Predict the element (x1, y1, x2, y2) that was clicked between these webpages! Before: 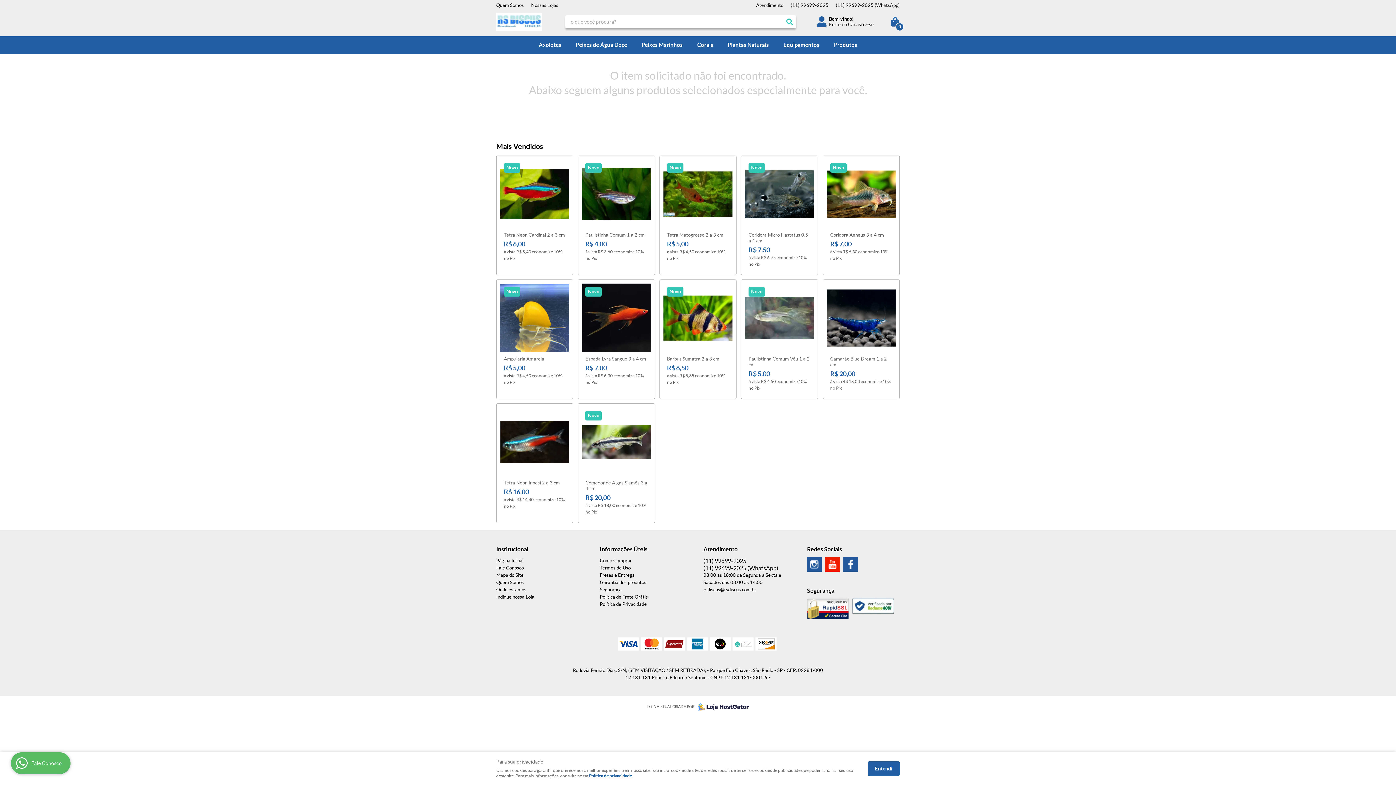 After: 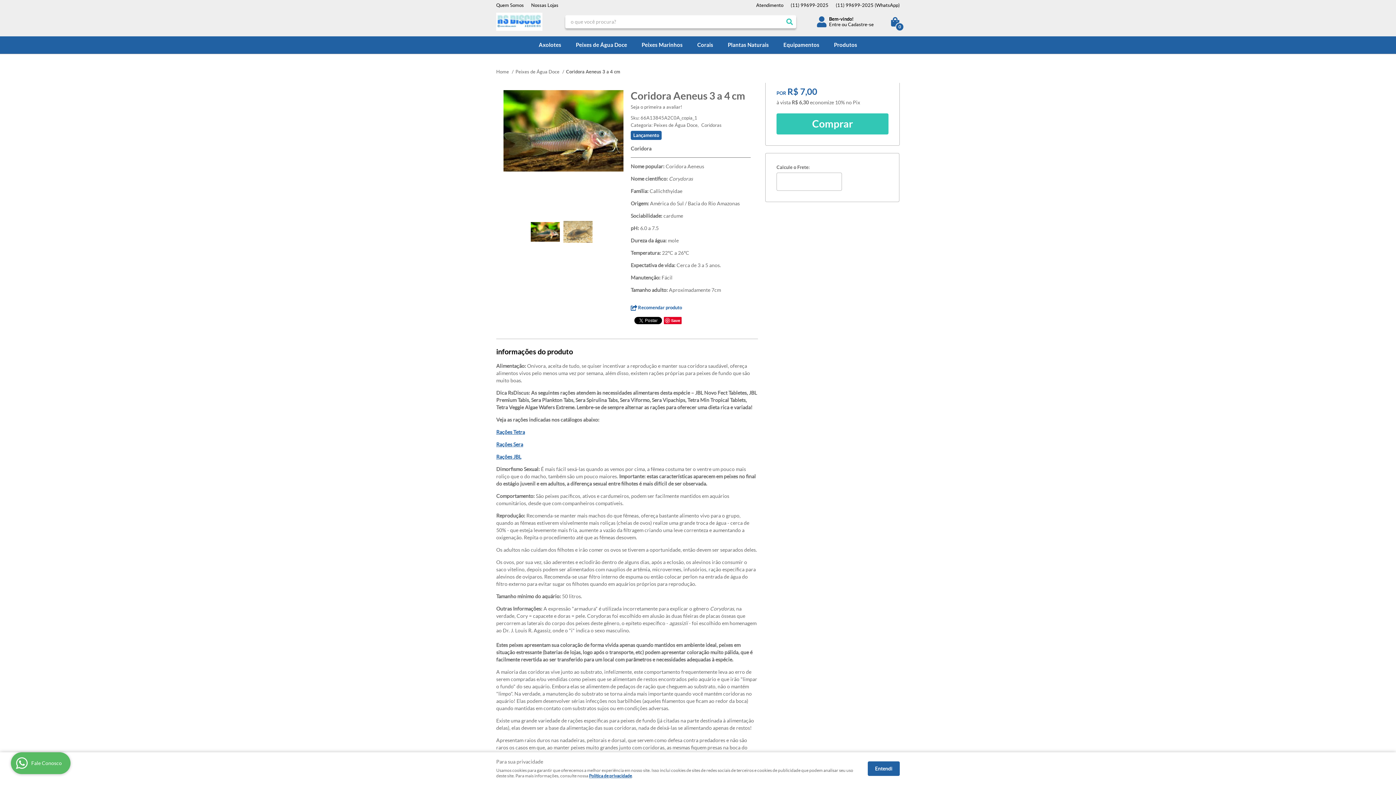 Action: label: Coridora Aeneus 3 a 4 cm bbox: (830, 232, 892, 238)